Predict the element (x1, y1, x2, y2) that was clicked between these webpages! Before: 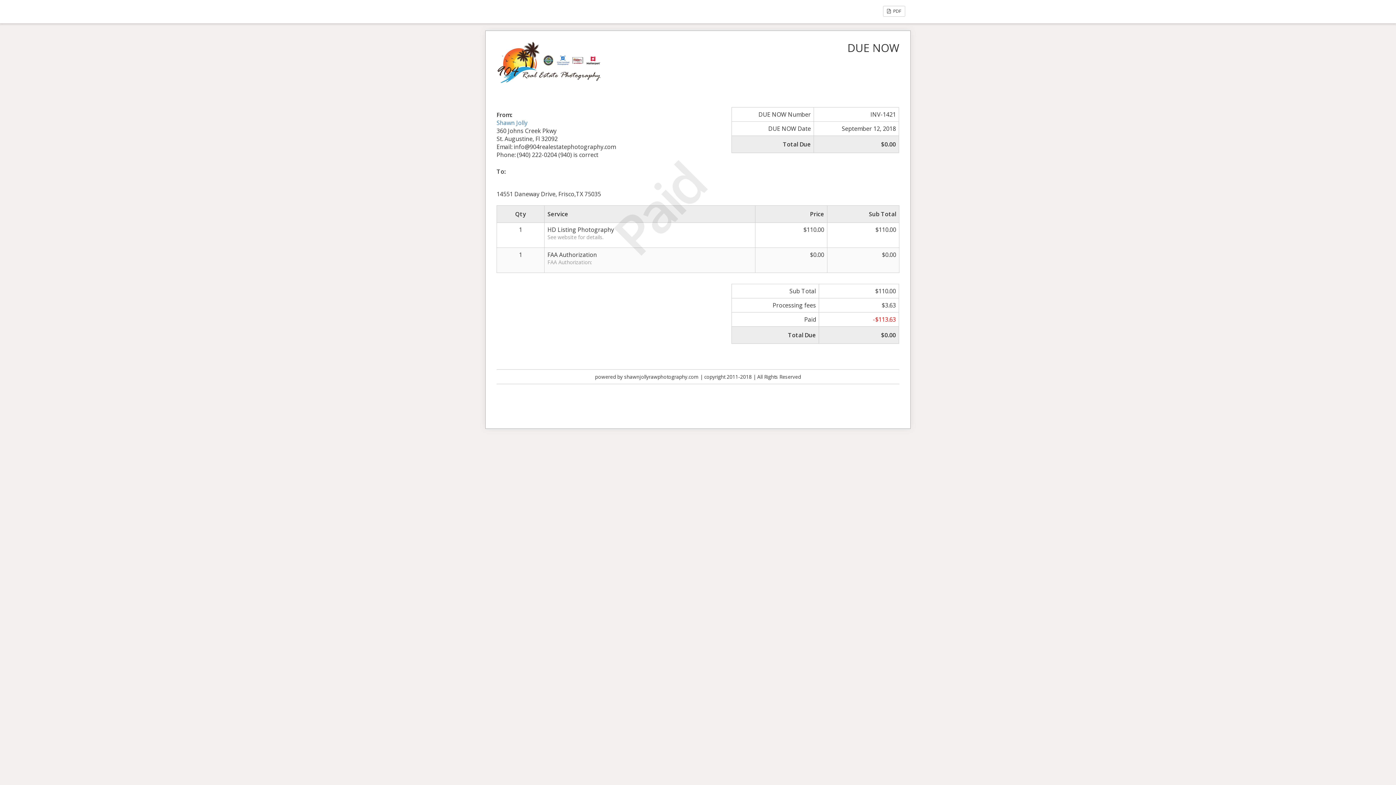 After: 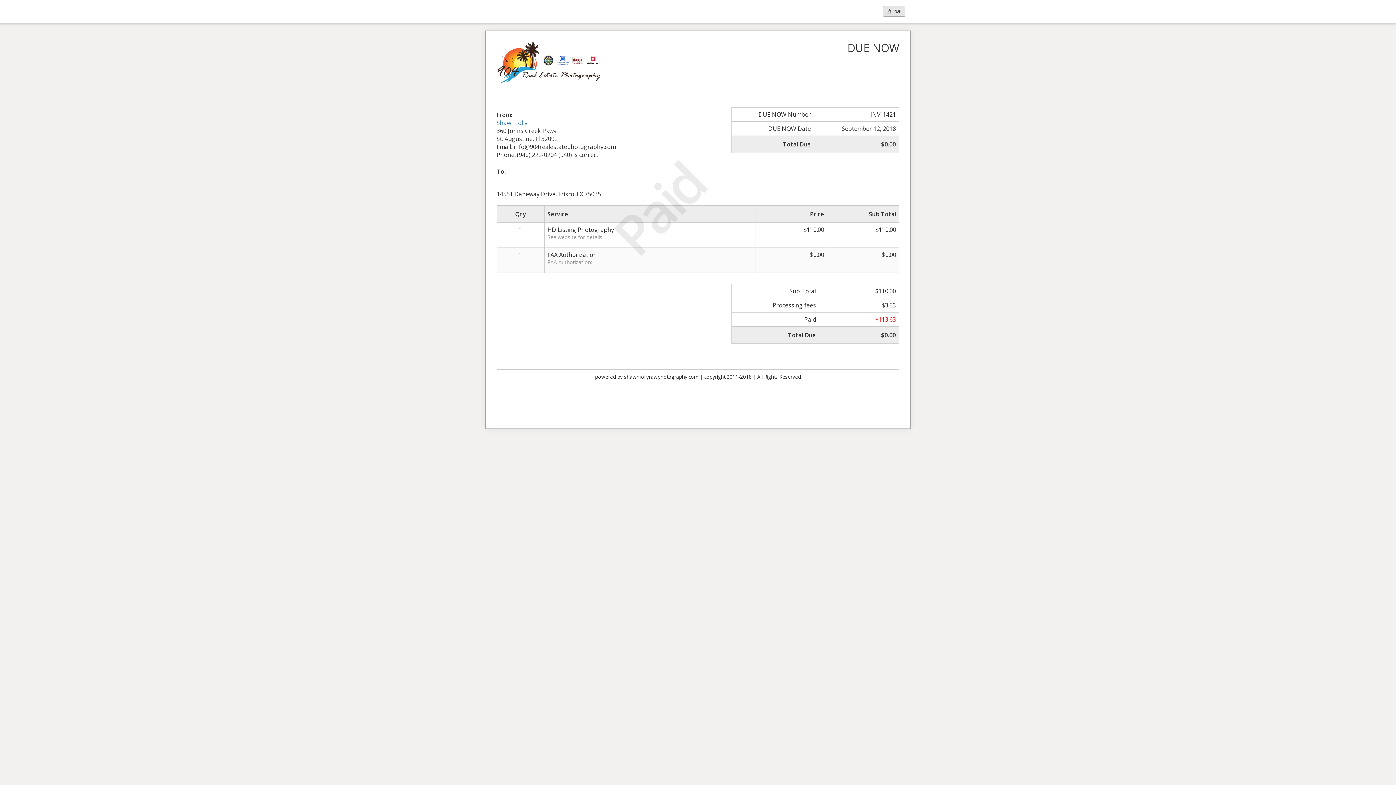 Action: bbox: (883, 5, 905, 16) label:  PDF